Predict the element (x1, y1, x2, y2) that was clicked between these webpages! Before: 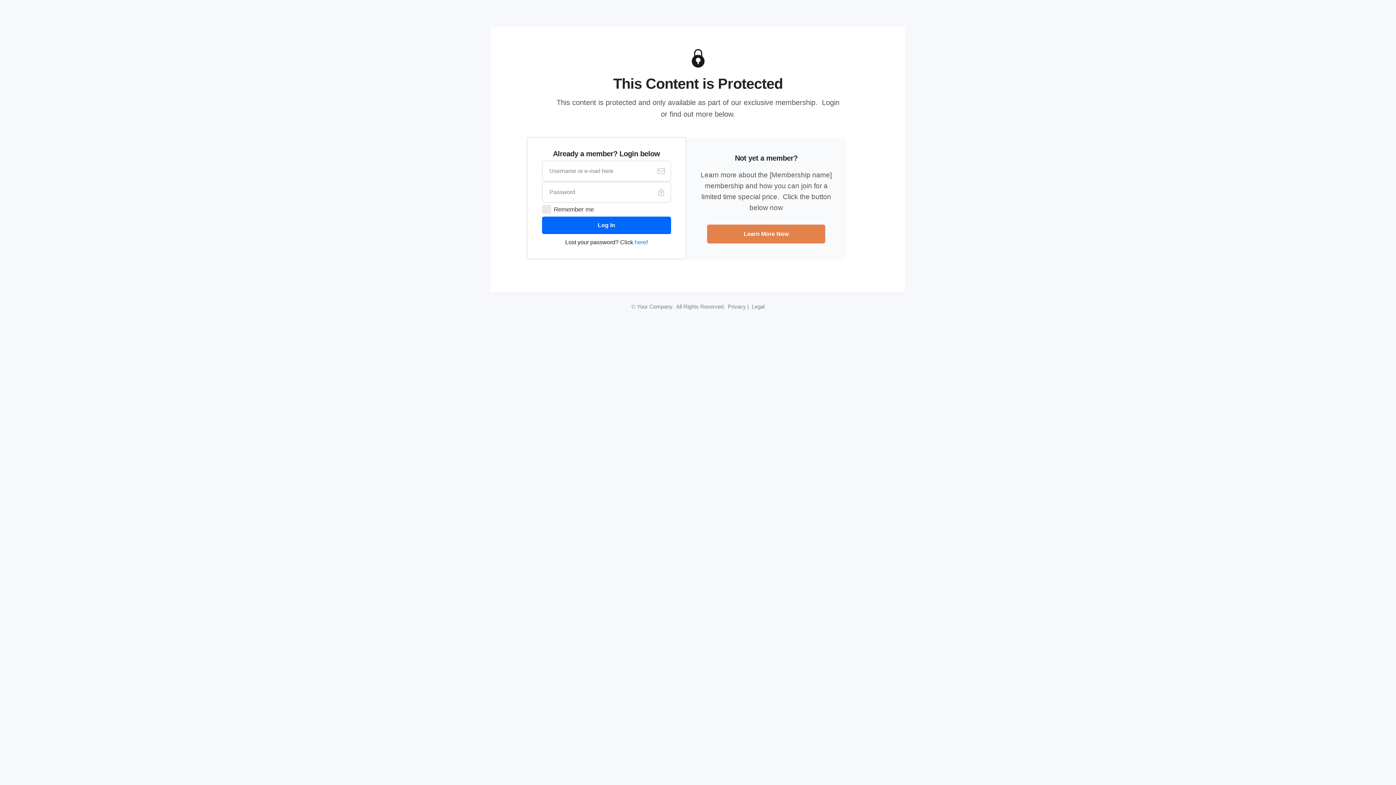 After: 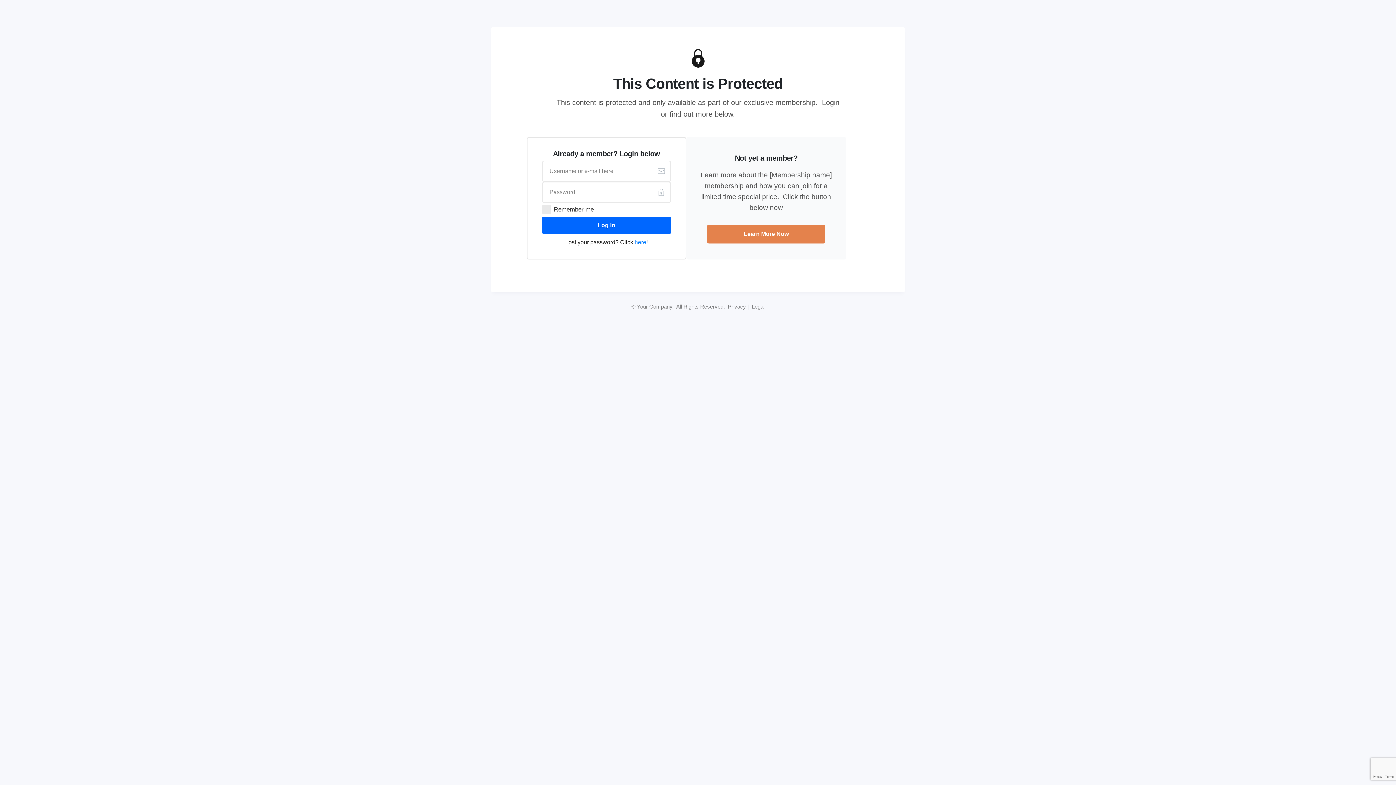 Action: bbox: (707, 224, 825, 243) label: Learn More Now
